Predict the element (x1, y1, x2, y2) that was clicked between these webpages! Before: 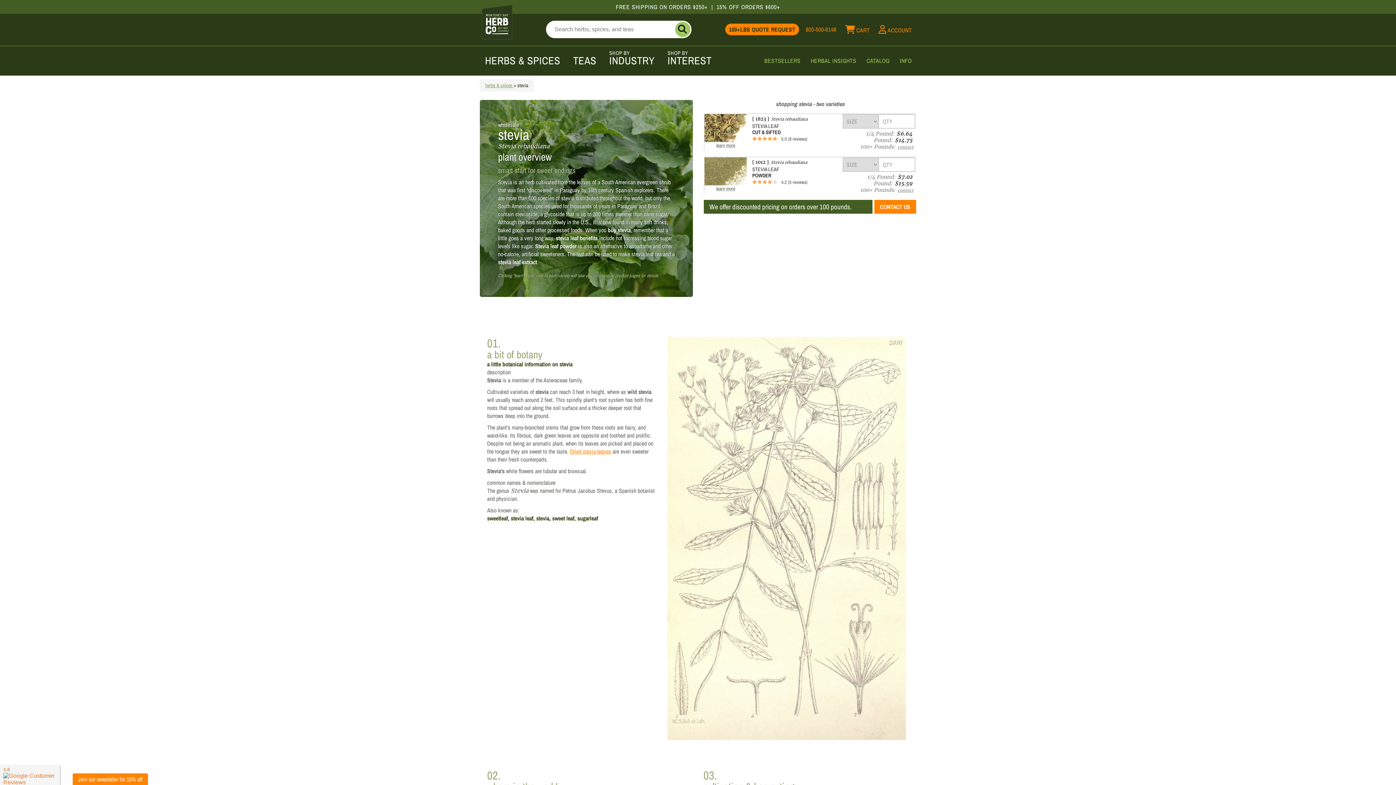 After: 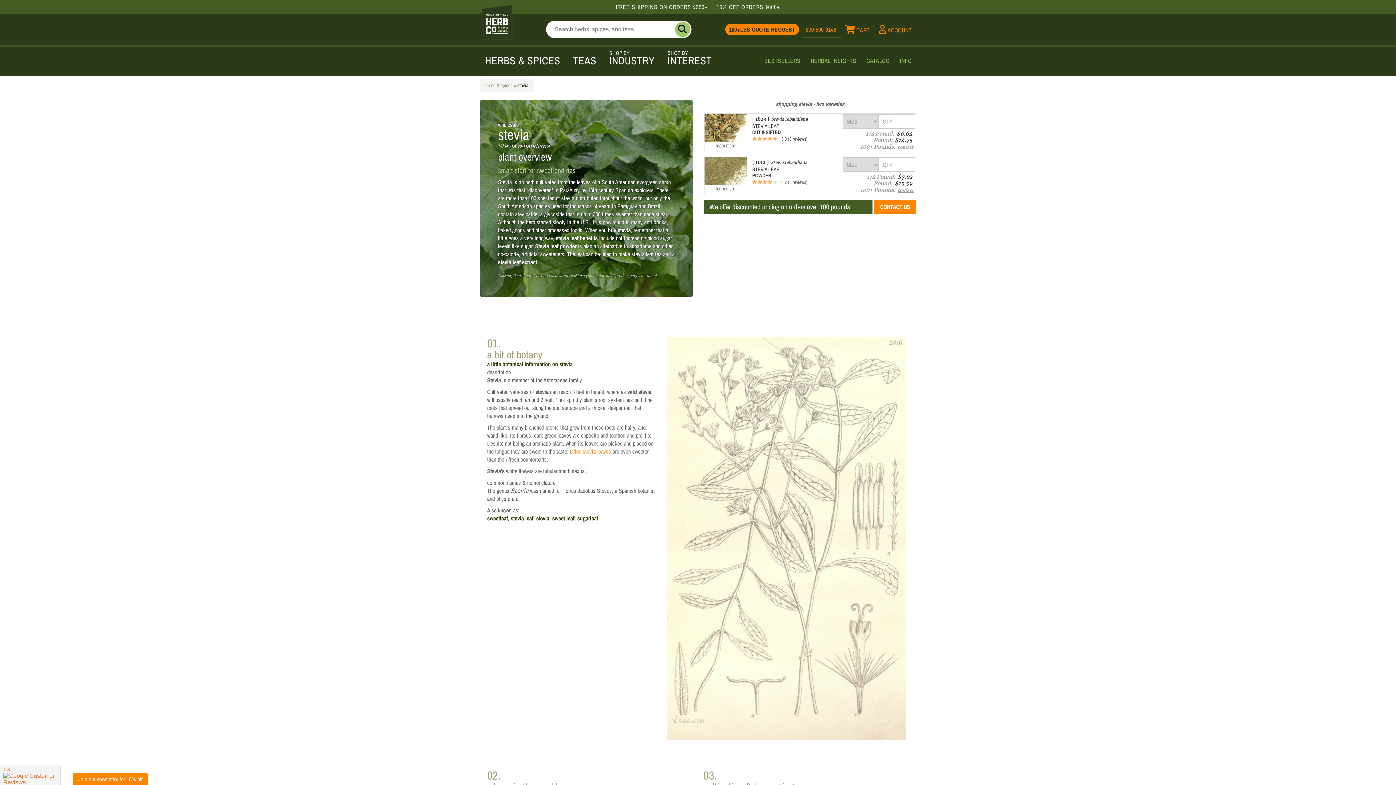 Action: label: 800-500-6148 bbox: (804, 21, 838, 37)